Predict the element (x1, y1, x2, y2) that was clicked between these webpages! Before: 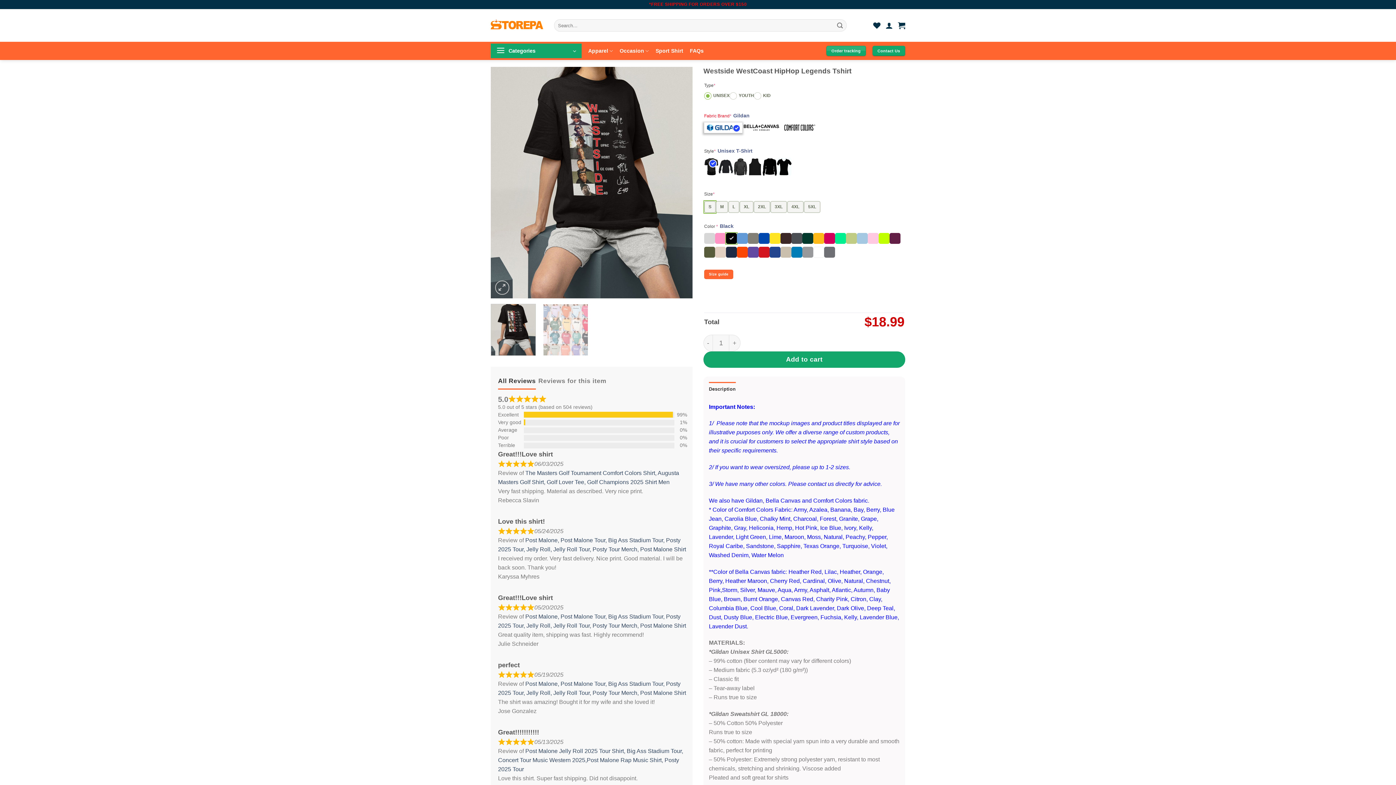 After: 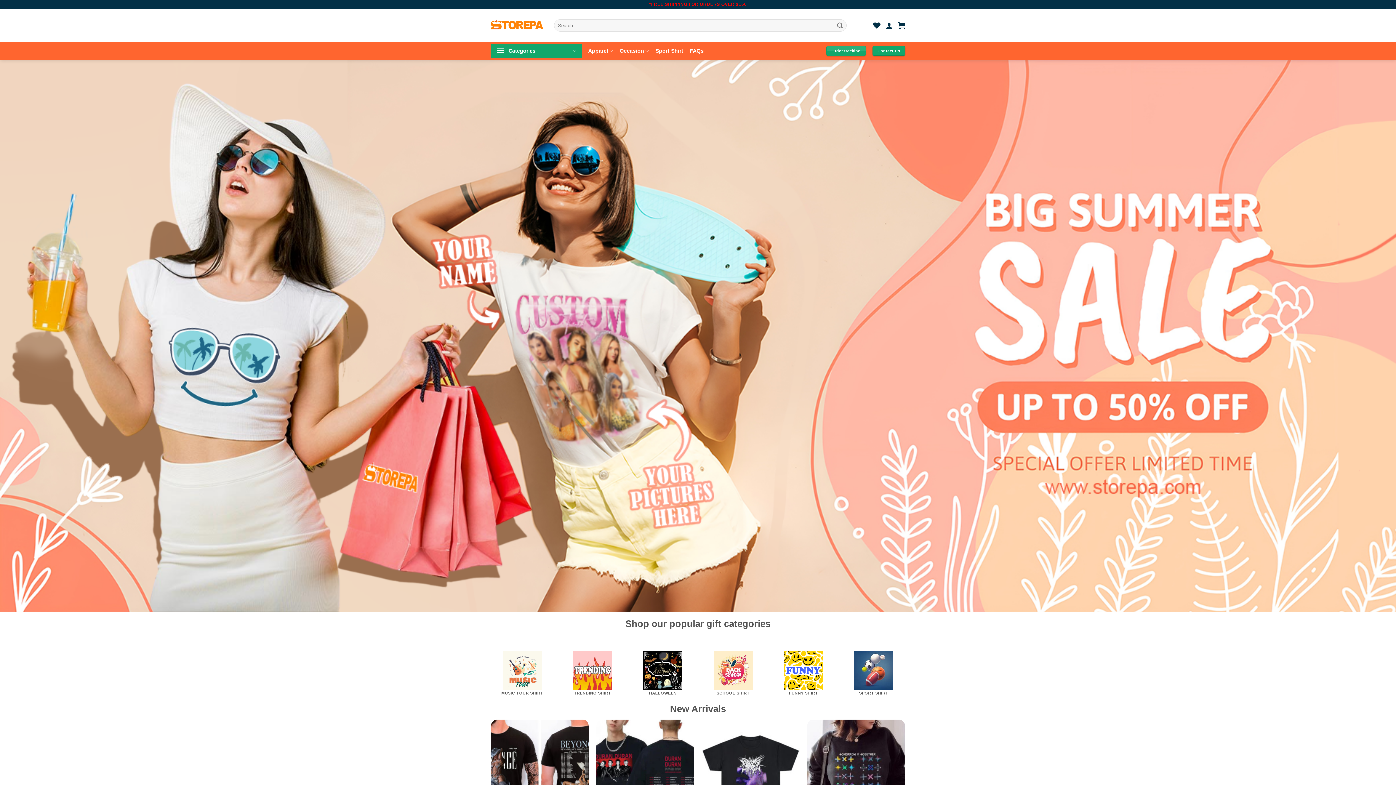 Action: bbox: (490, 16, 543, 34)